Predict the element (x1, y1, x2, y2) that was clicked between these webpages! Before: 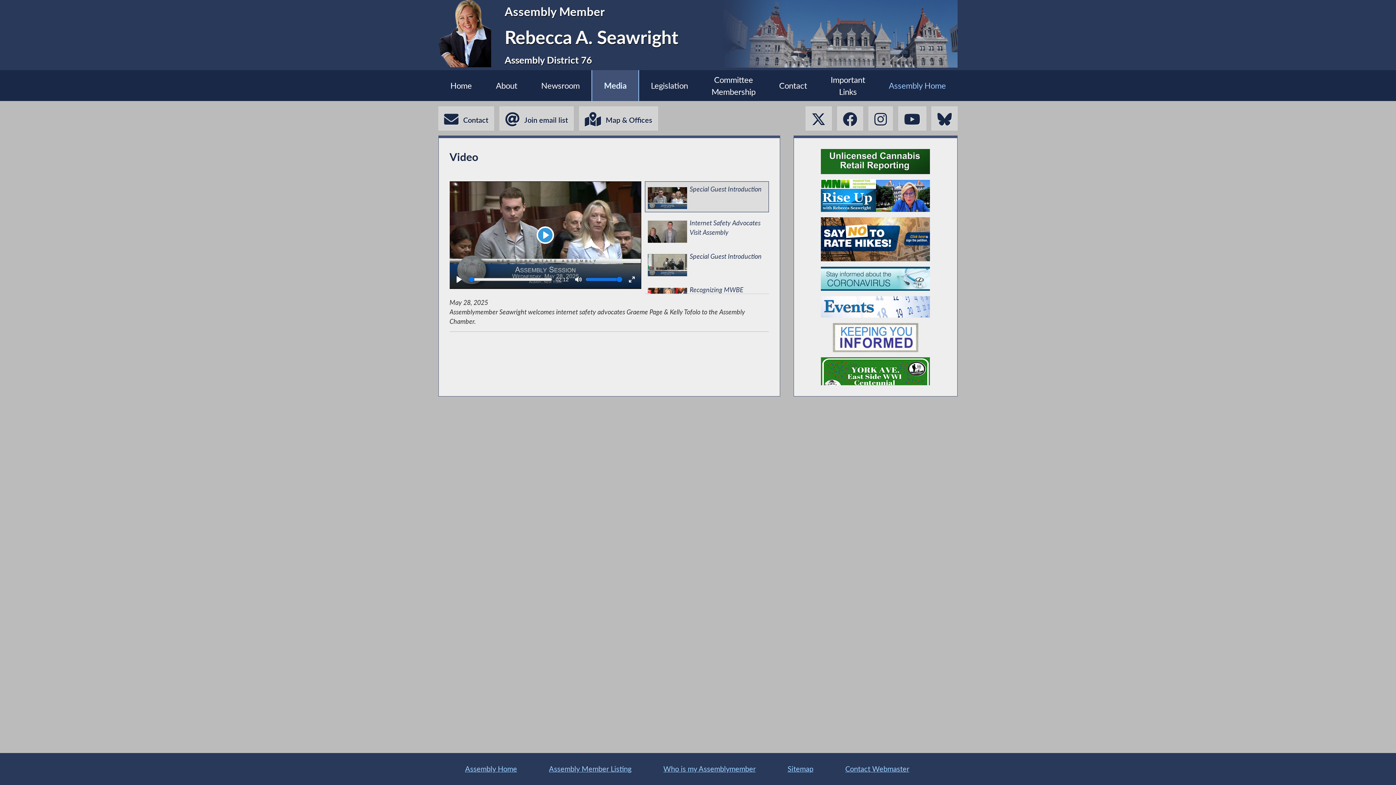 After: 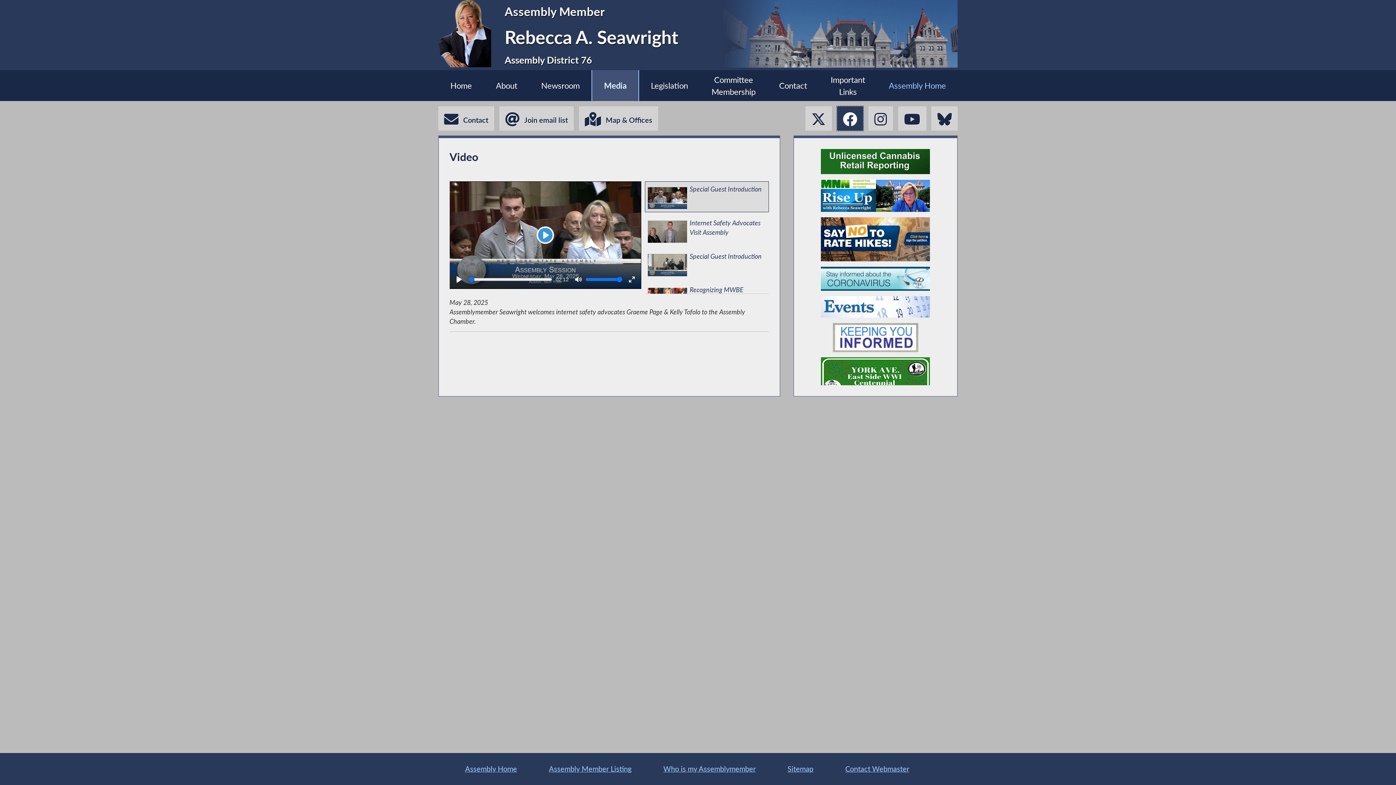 Action: bbox: (837, 106, 863, 130) label:  Rebecca A. Seawright Facebook